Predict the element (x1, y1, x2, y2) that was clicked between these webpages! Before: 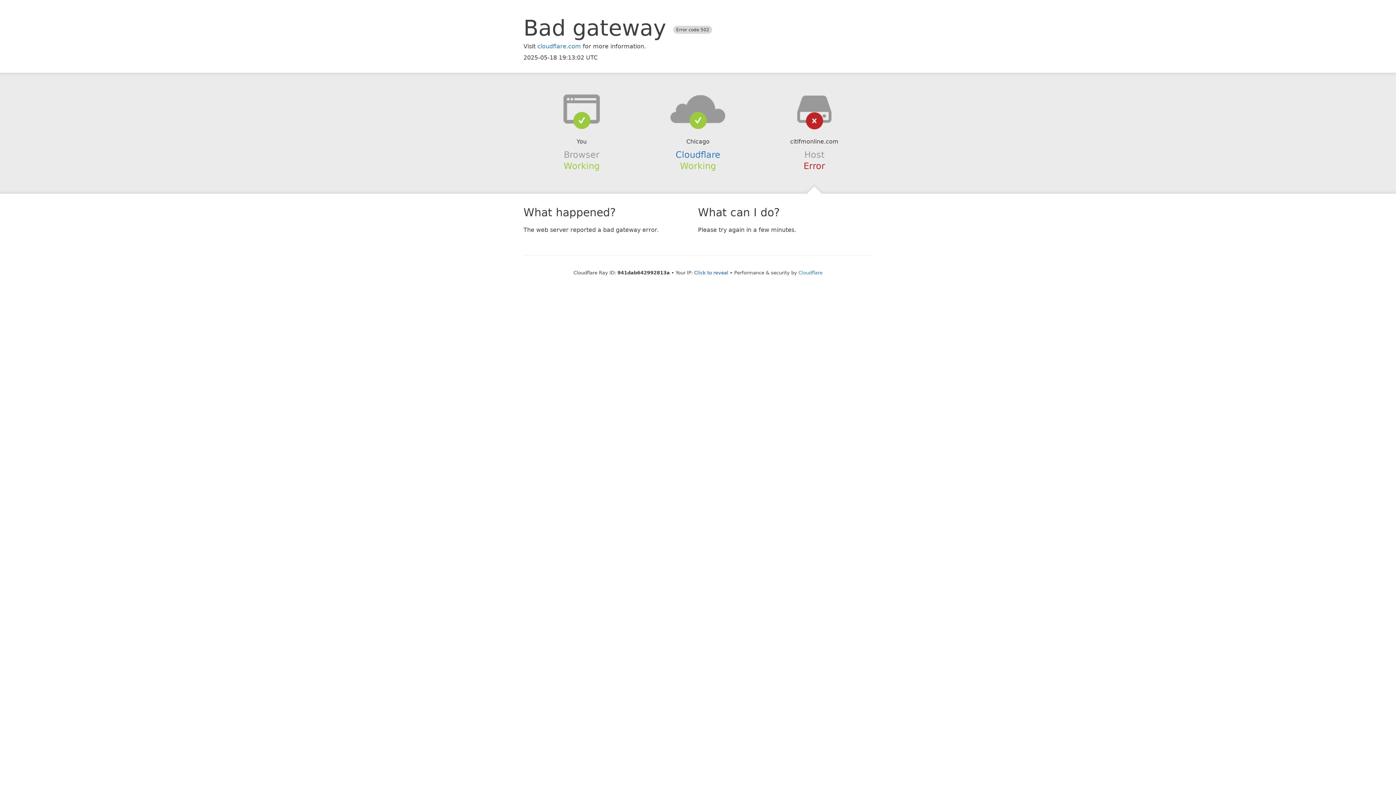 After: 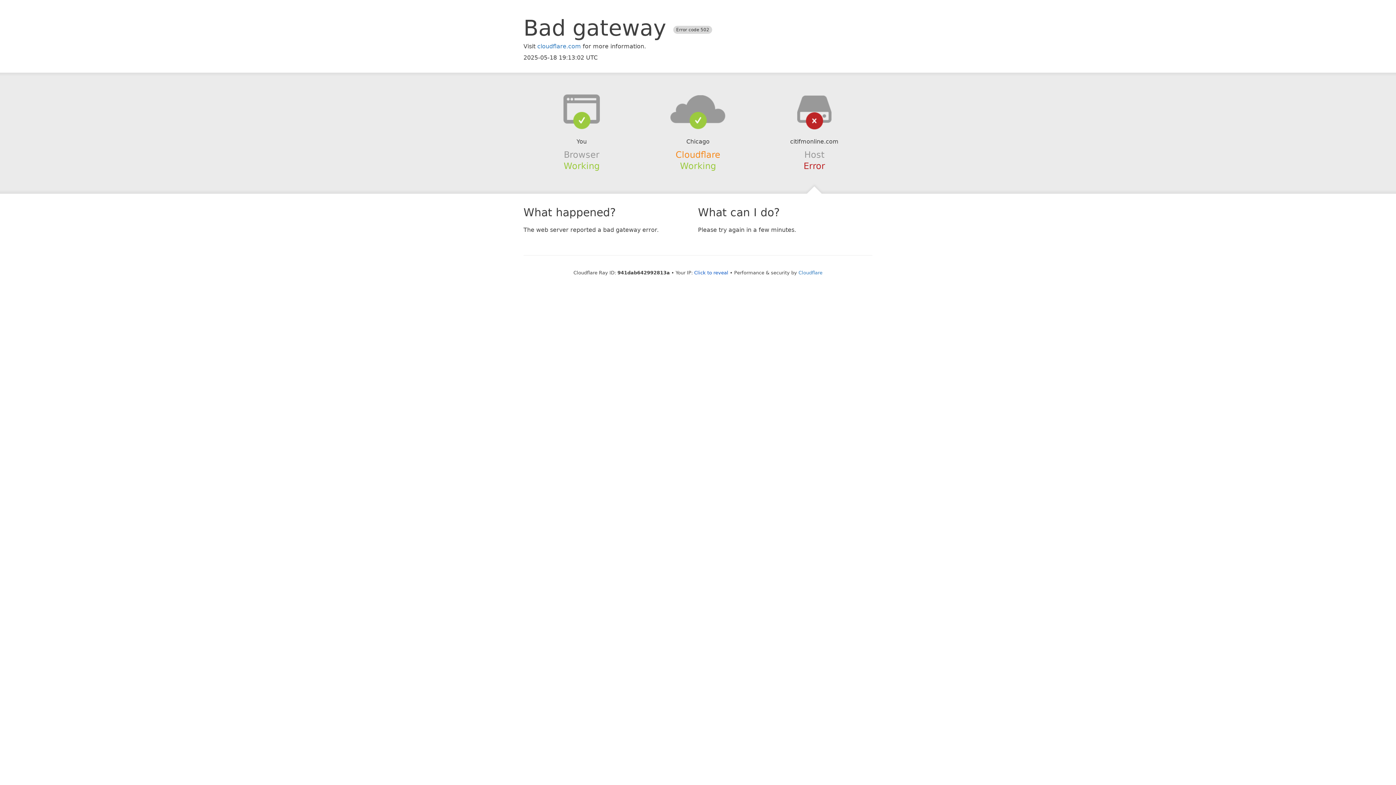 Action: label: Cloudflare bbox: (675, 149, 720, 159)